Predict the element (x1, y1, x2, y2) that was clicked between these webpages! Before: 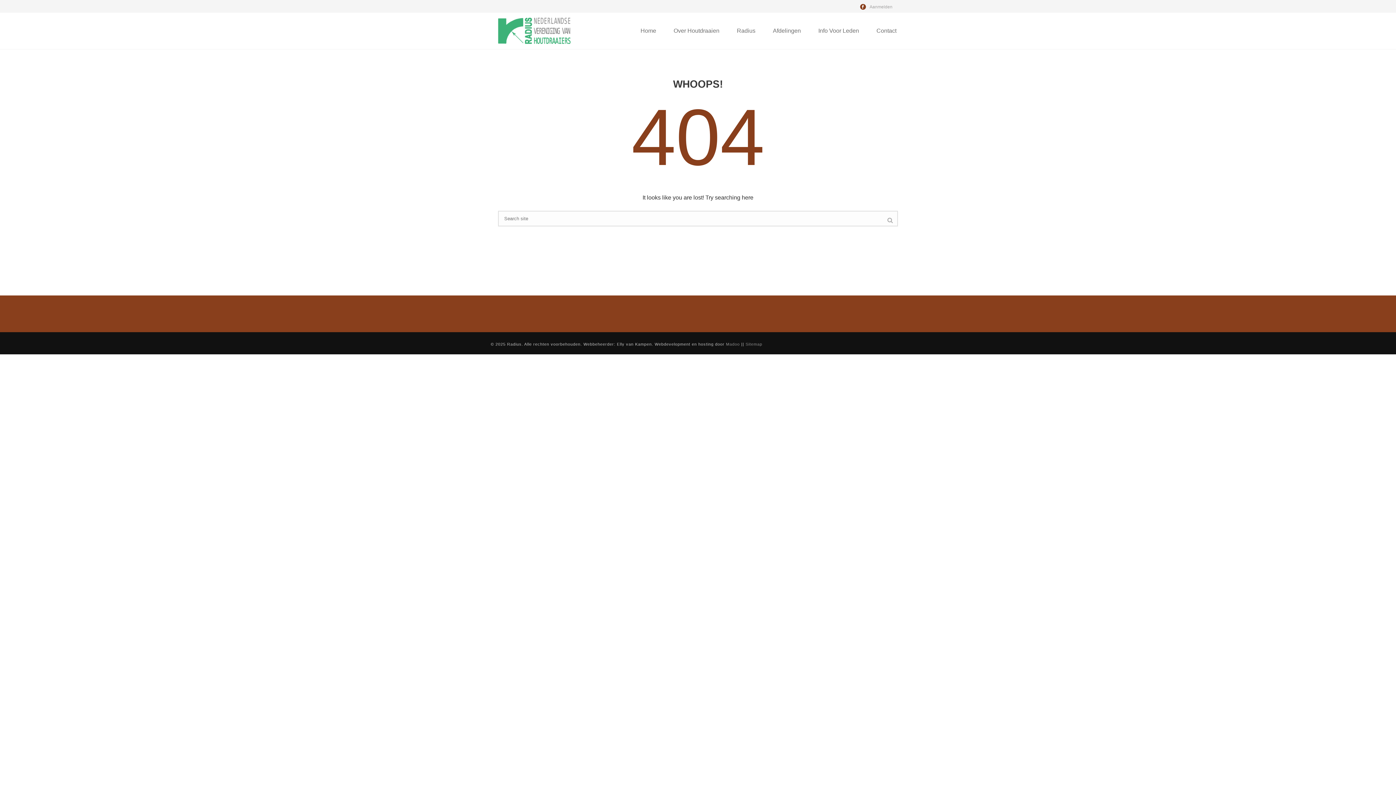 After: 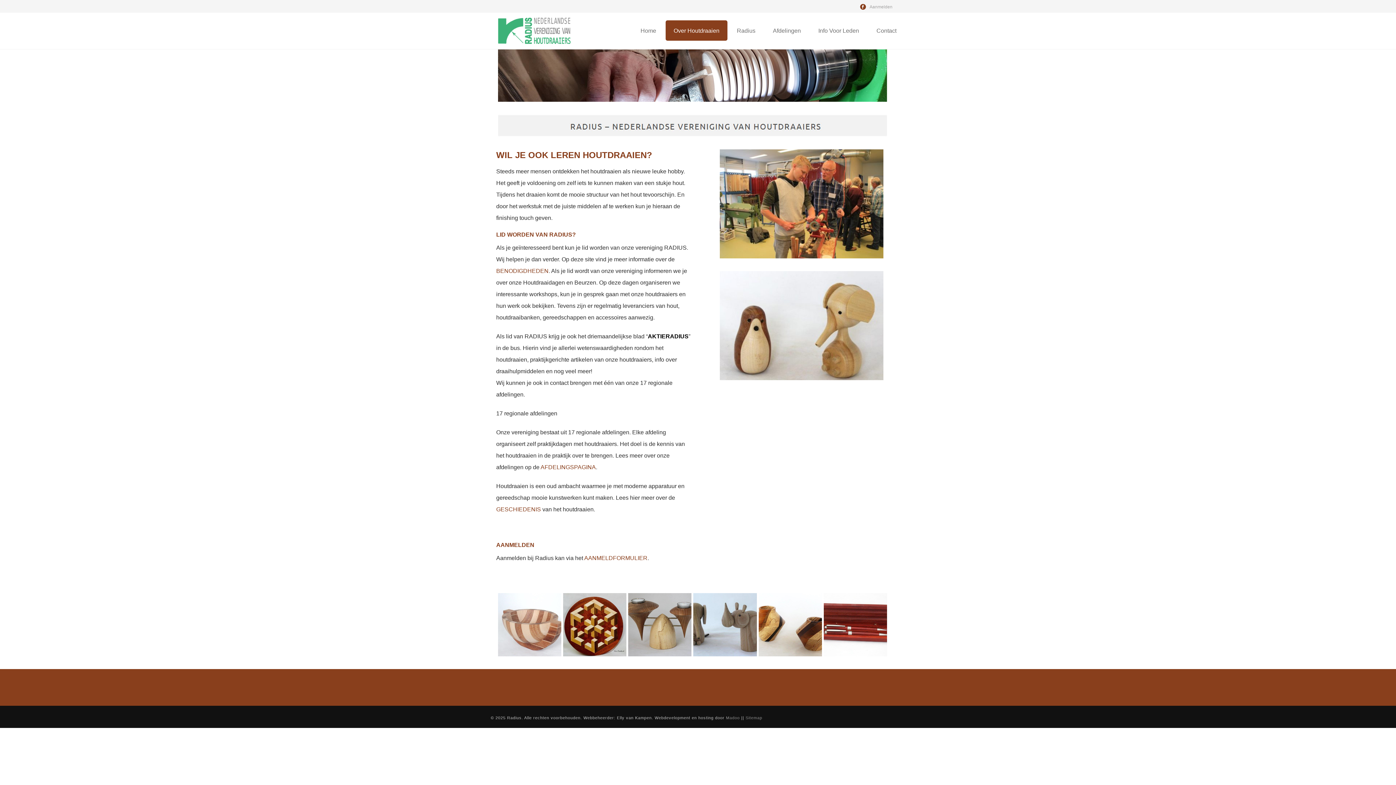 Action: label: Over Houtdraaien bbox: (665, 20, 727, 40)